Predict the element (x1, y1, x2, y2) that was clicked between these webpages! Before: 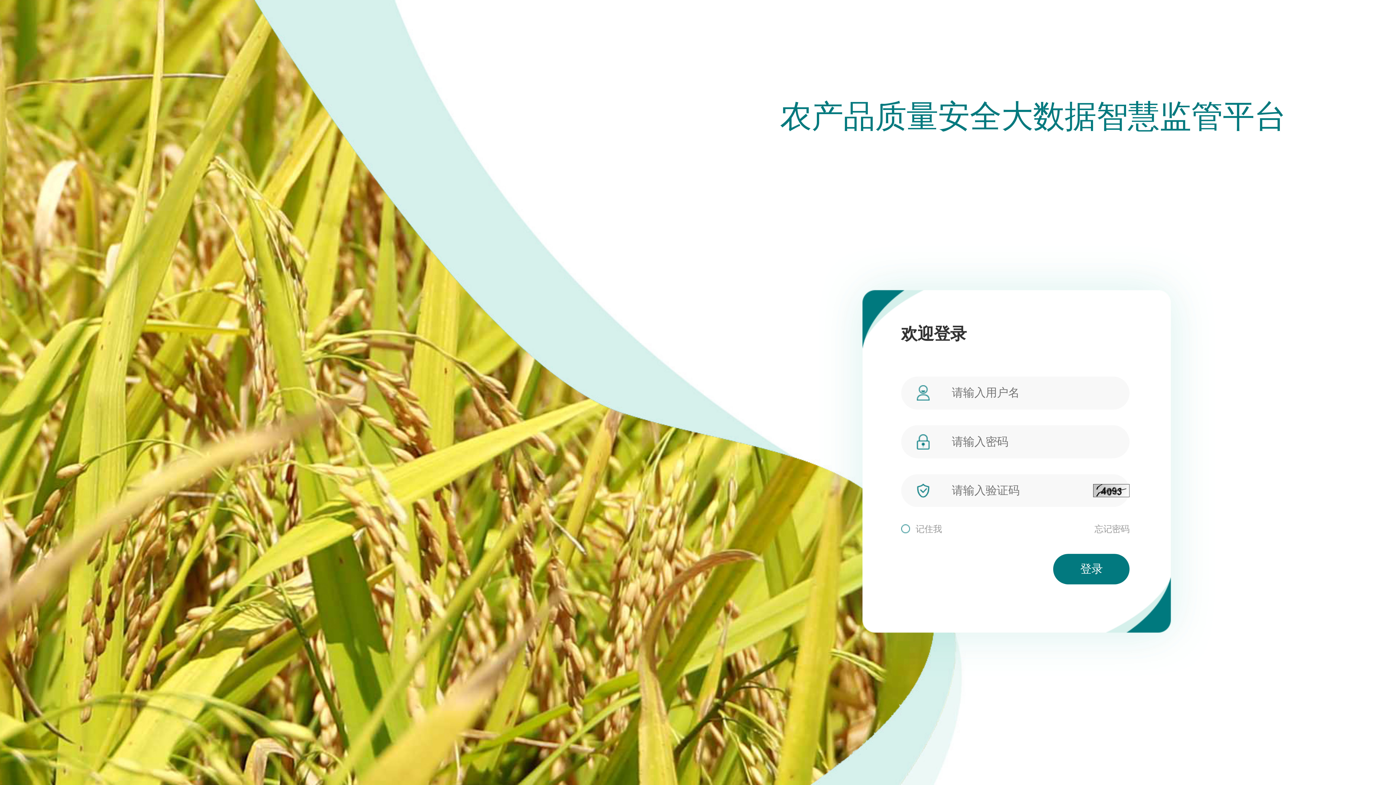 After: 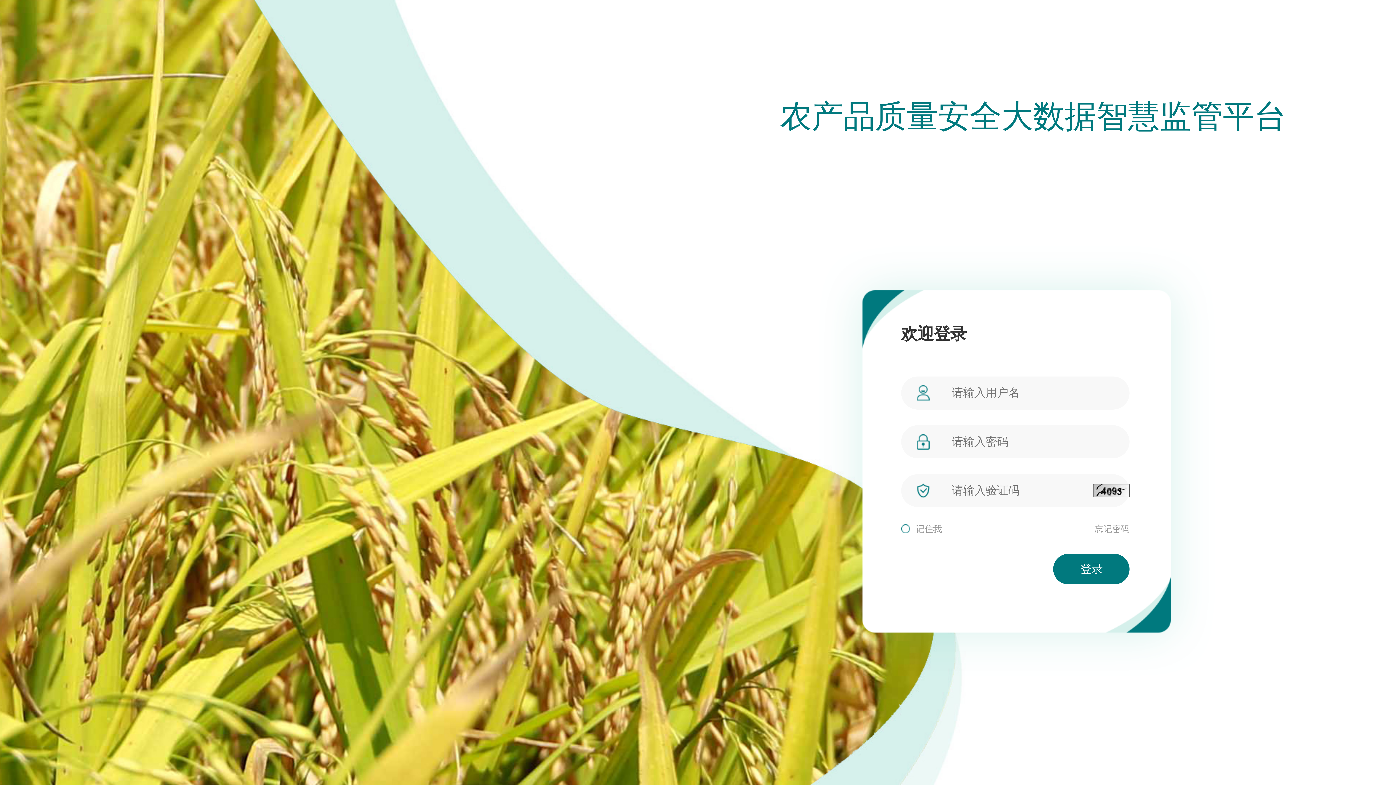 Action: label: 忘记密码 bbox: (1094, 523, 1129, 535)